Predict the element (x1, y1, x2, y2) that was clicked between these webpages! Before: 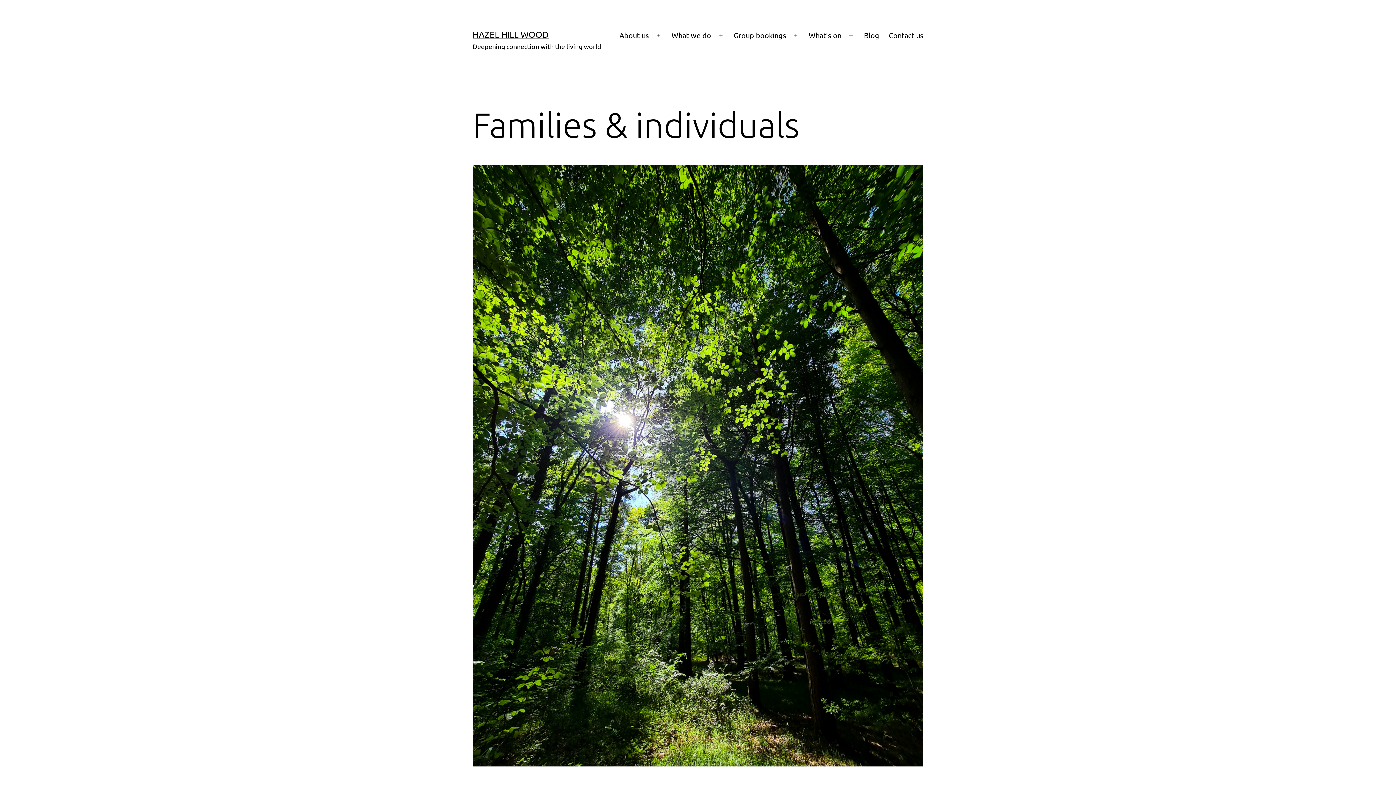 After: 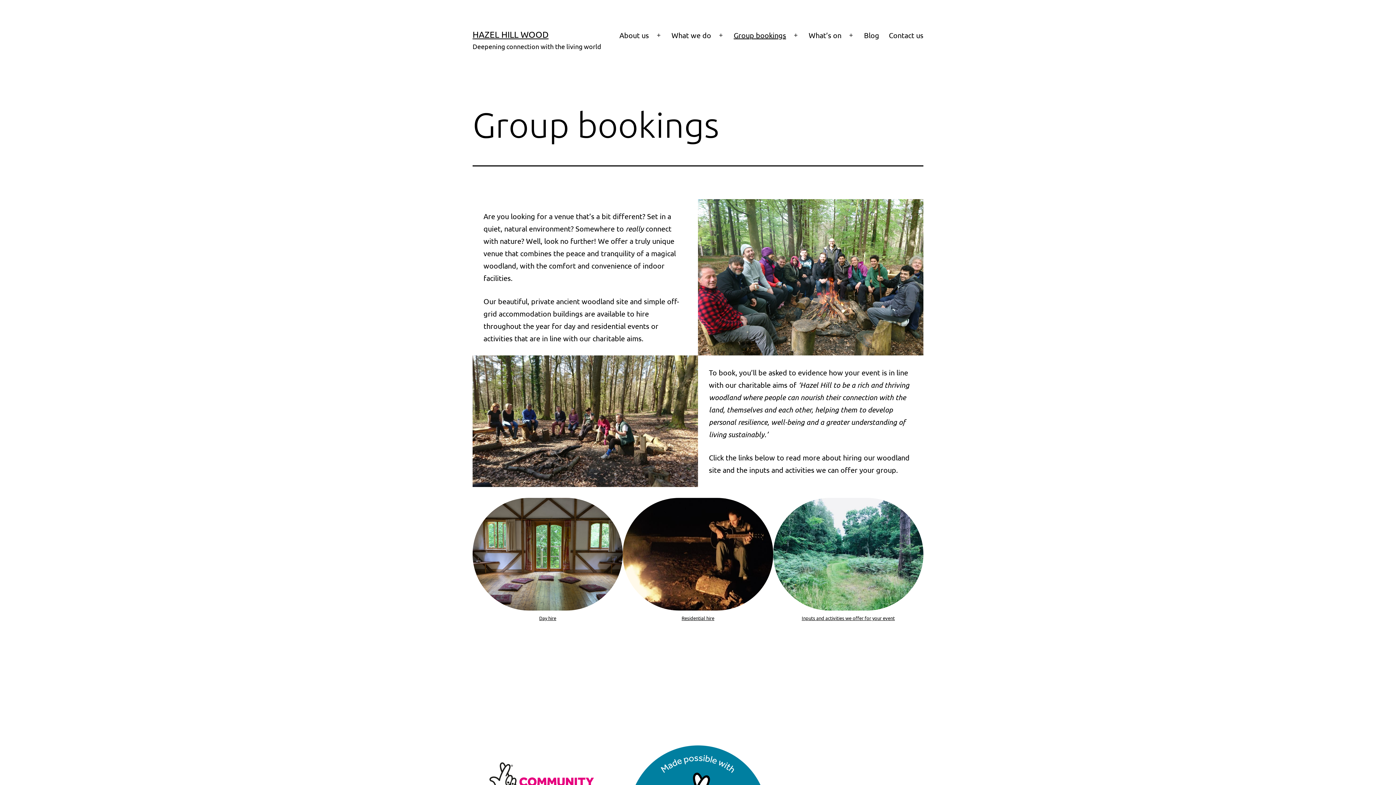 Action: bbox: (729, 26, 791, 44) label: Group bookings